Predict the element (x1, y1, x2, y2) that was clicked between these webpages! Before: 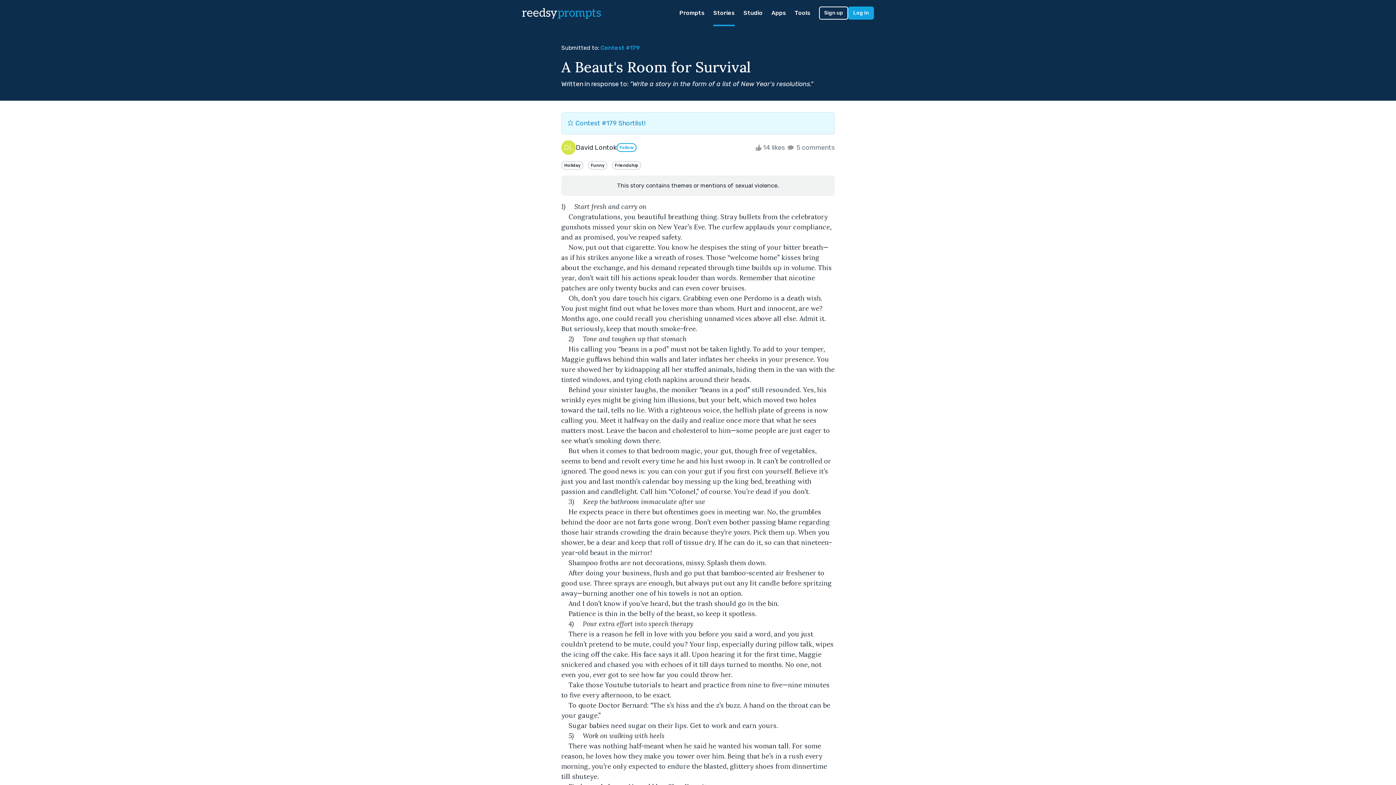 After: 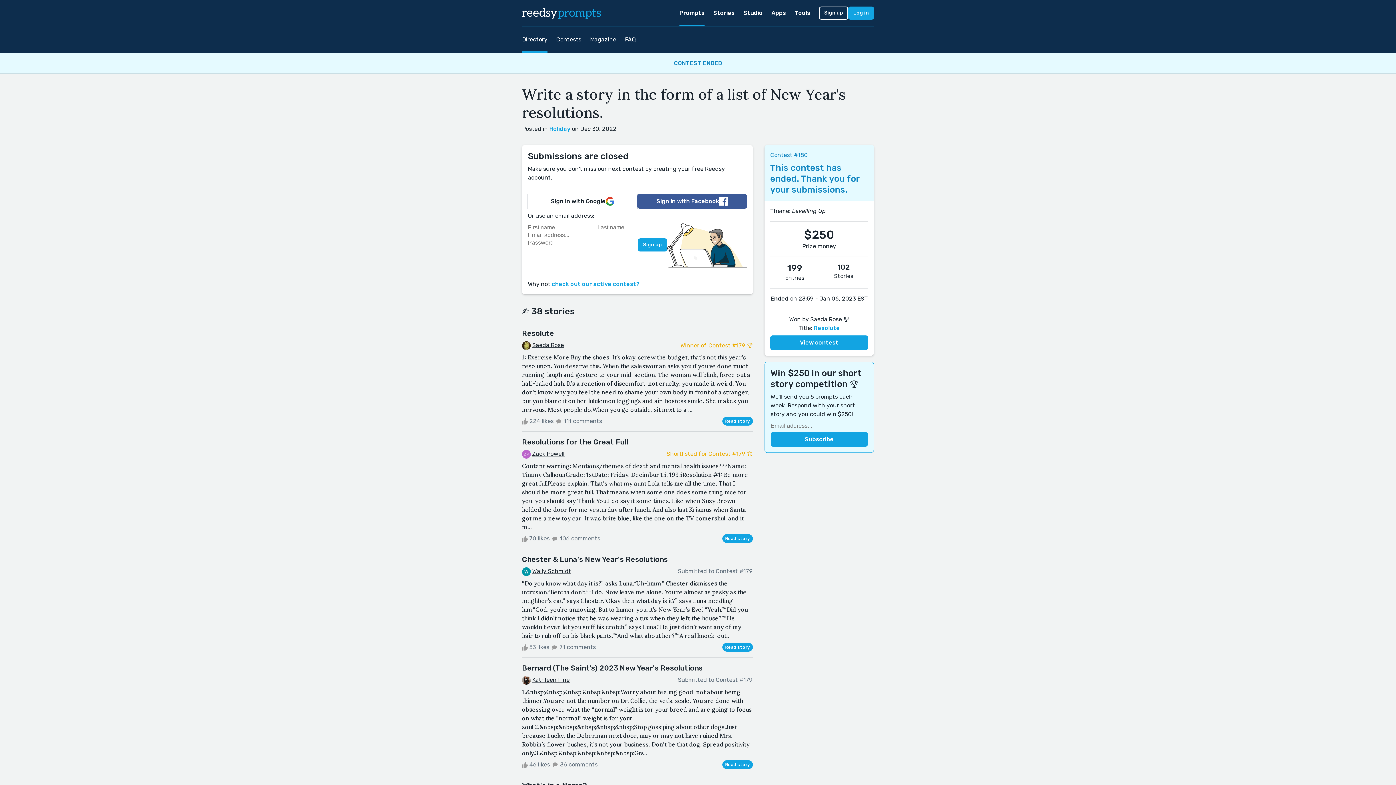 Action: bbox: (632, 80, 810, 88) label: Write a story in the form of a list of New Year's resolutions.